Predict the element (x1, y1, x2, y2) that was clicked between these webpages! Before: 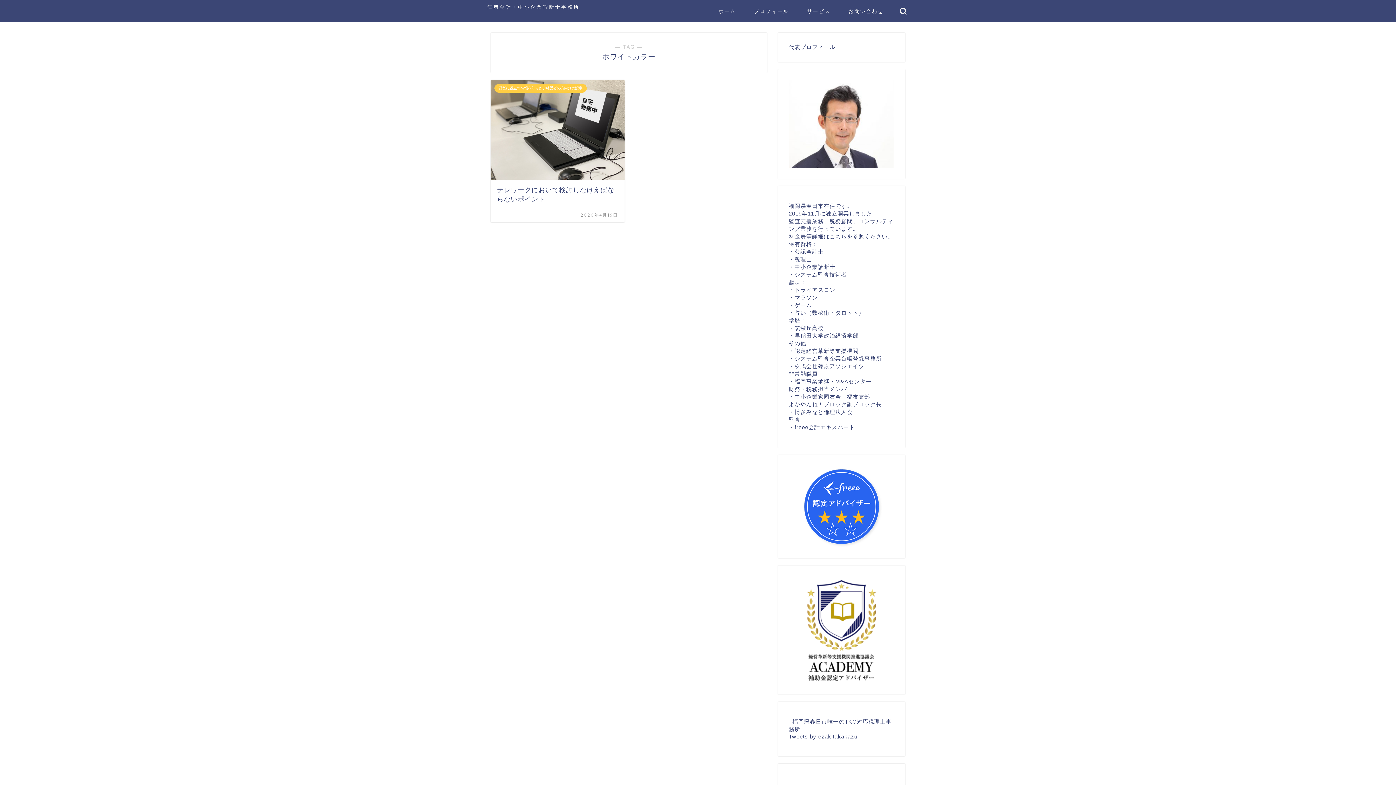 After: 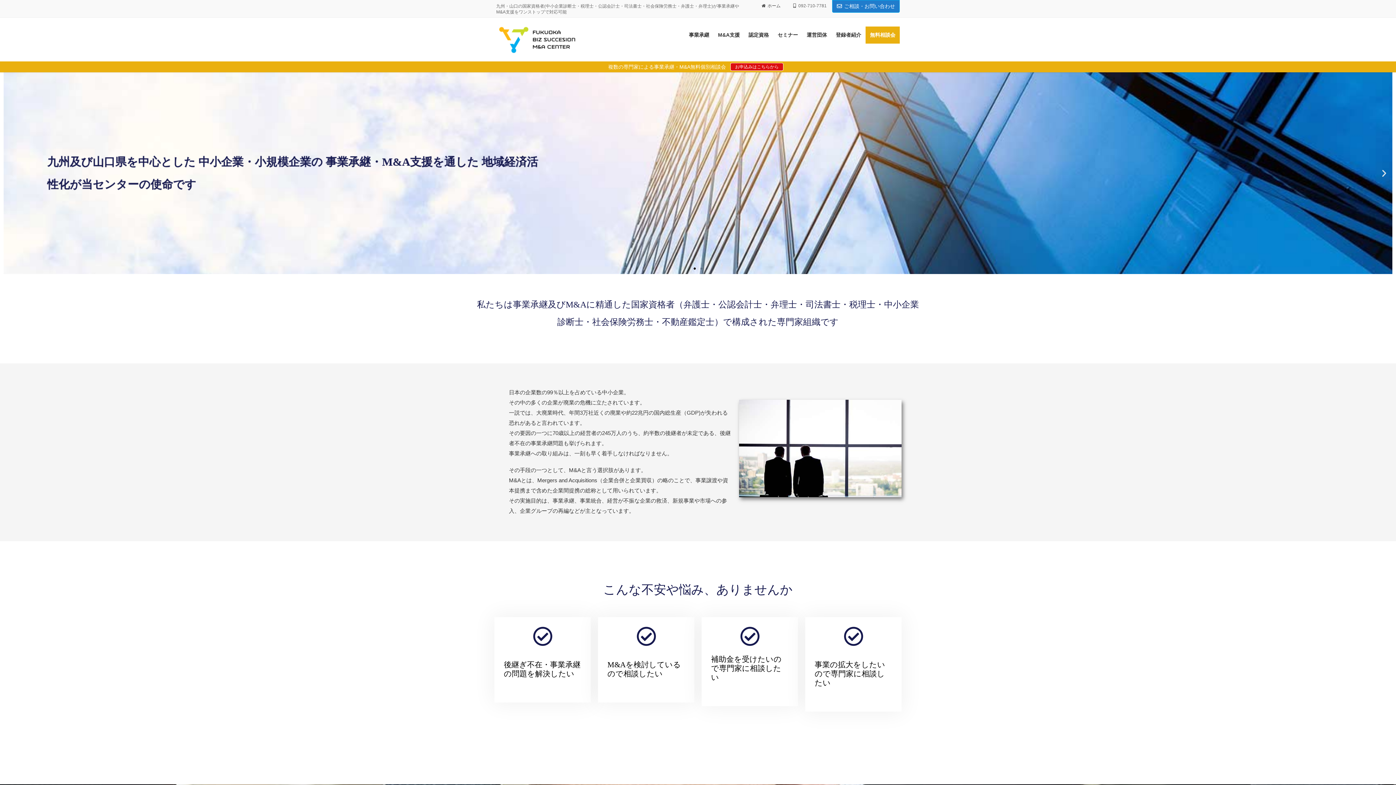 Action: label: 福岡事業承継・M&Aセンター bbox: (794, 378, 871, 384)